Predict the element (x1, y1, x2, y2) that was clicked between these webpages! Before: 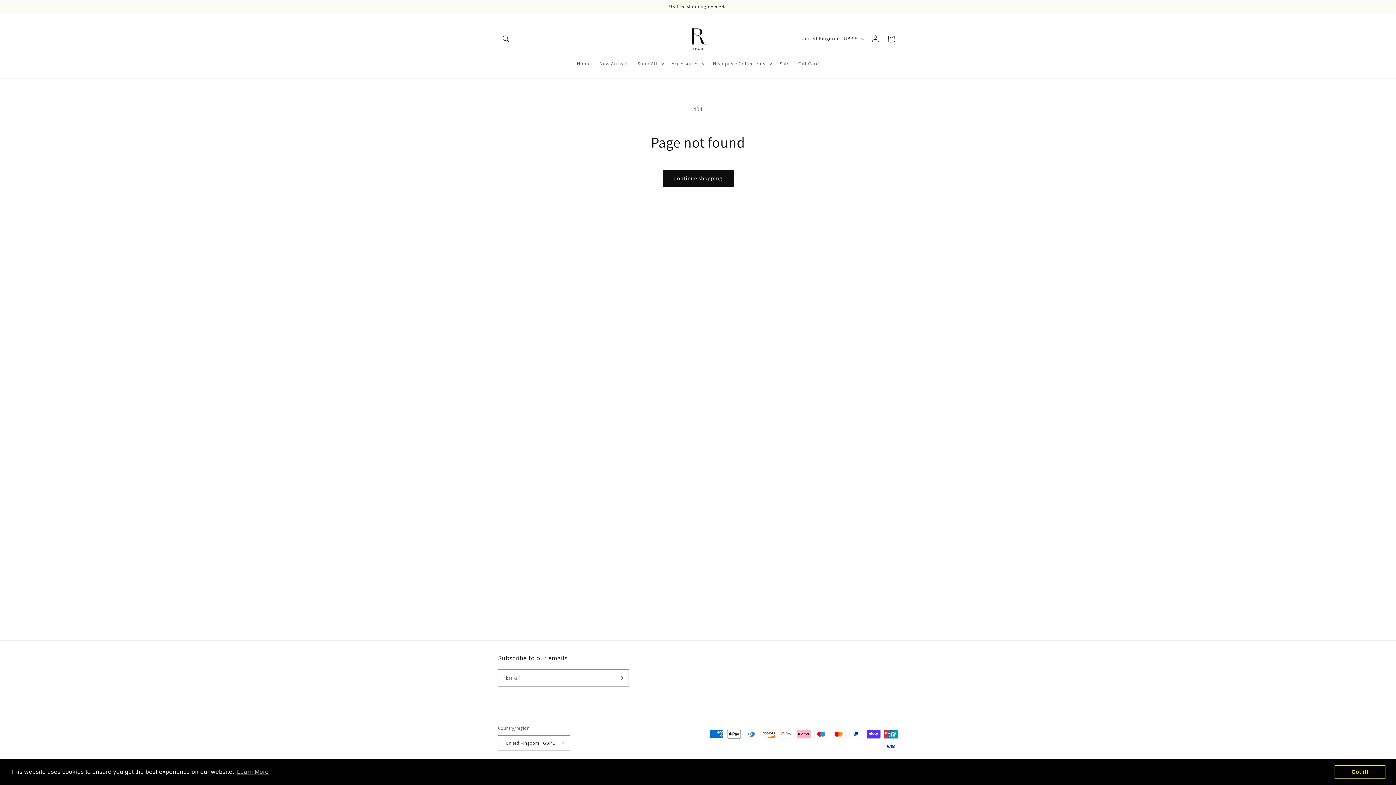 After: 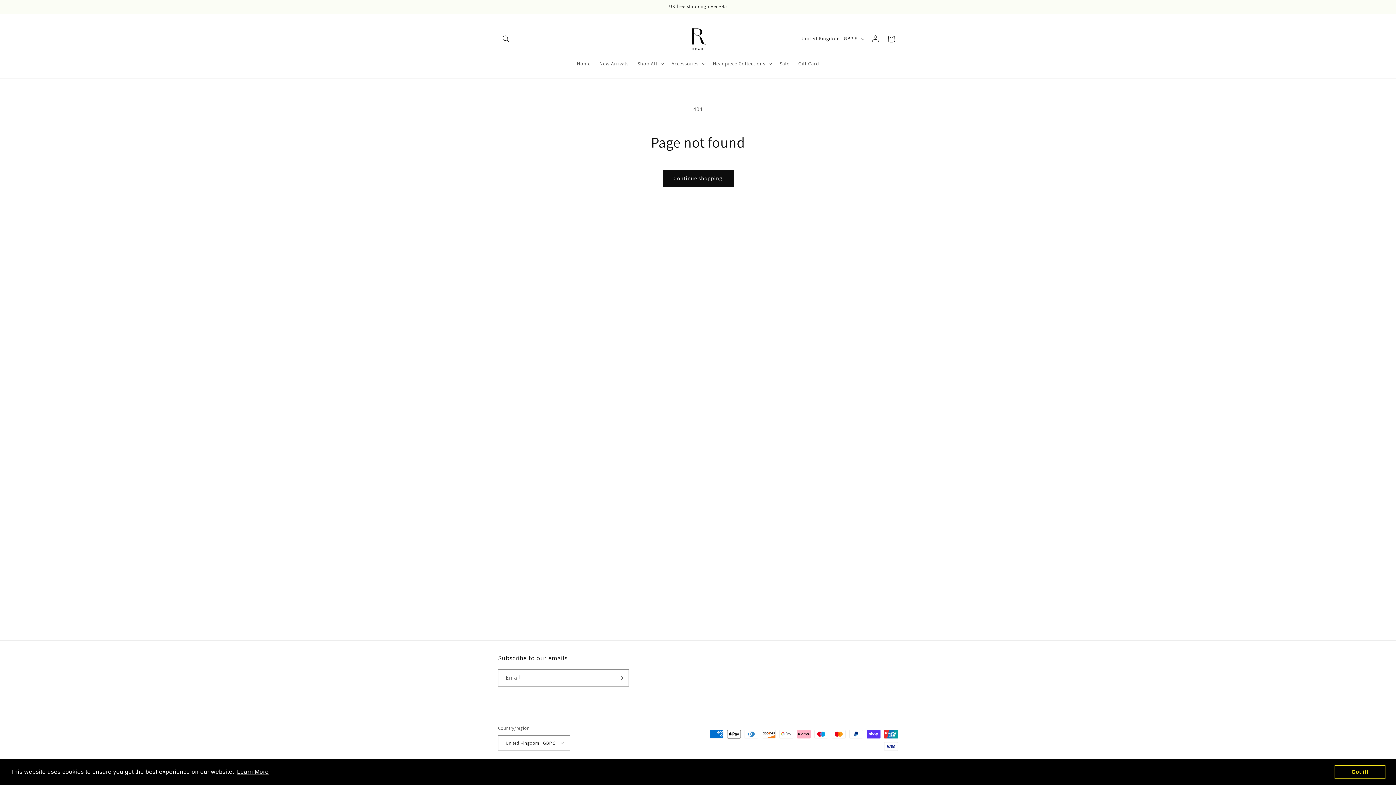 Action: label: learn more about cookies bbox: (235, 766, 269, 777)